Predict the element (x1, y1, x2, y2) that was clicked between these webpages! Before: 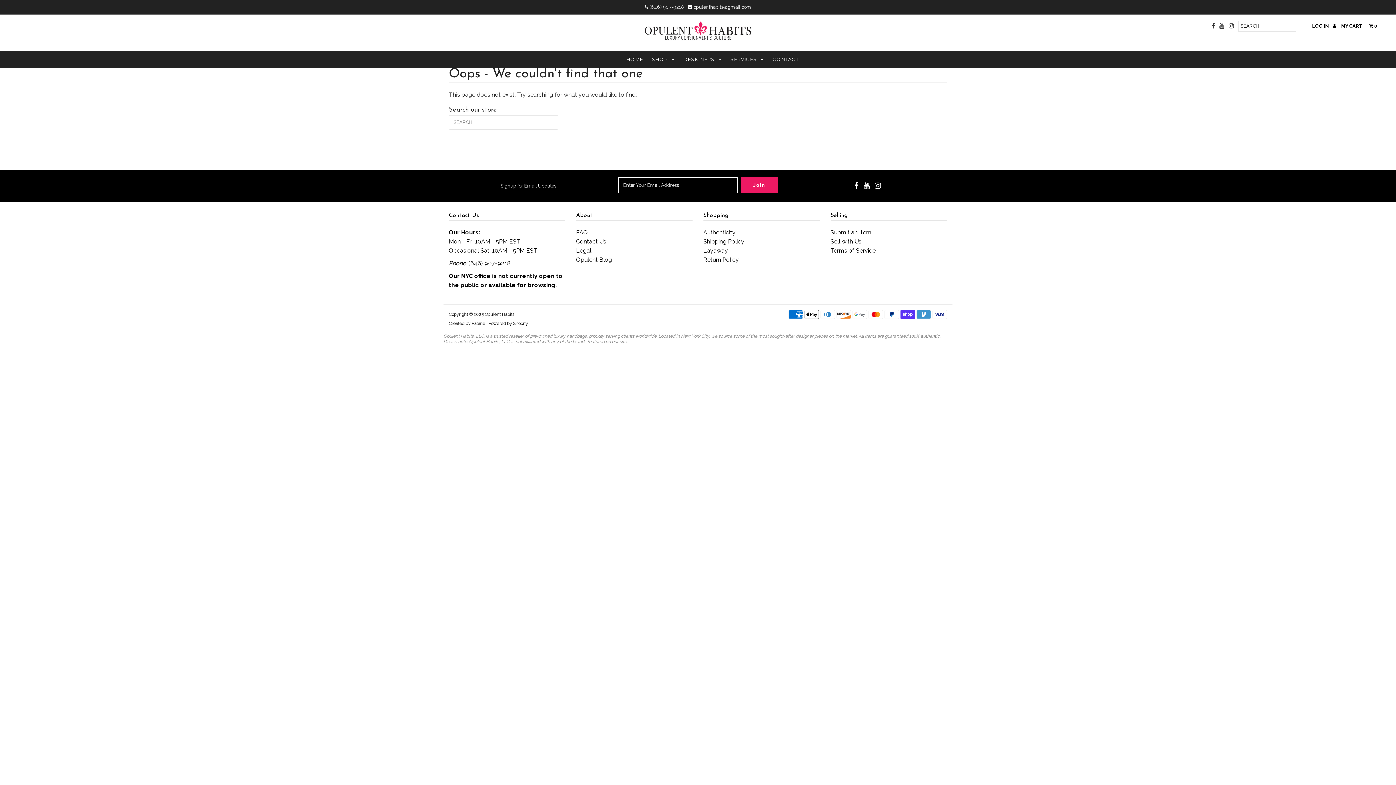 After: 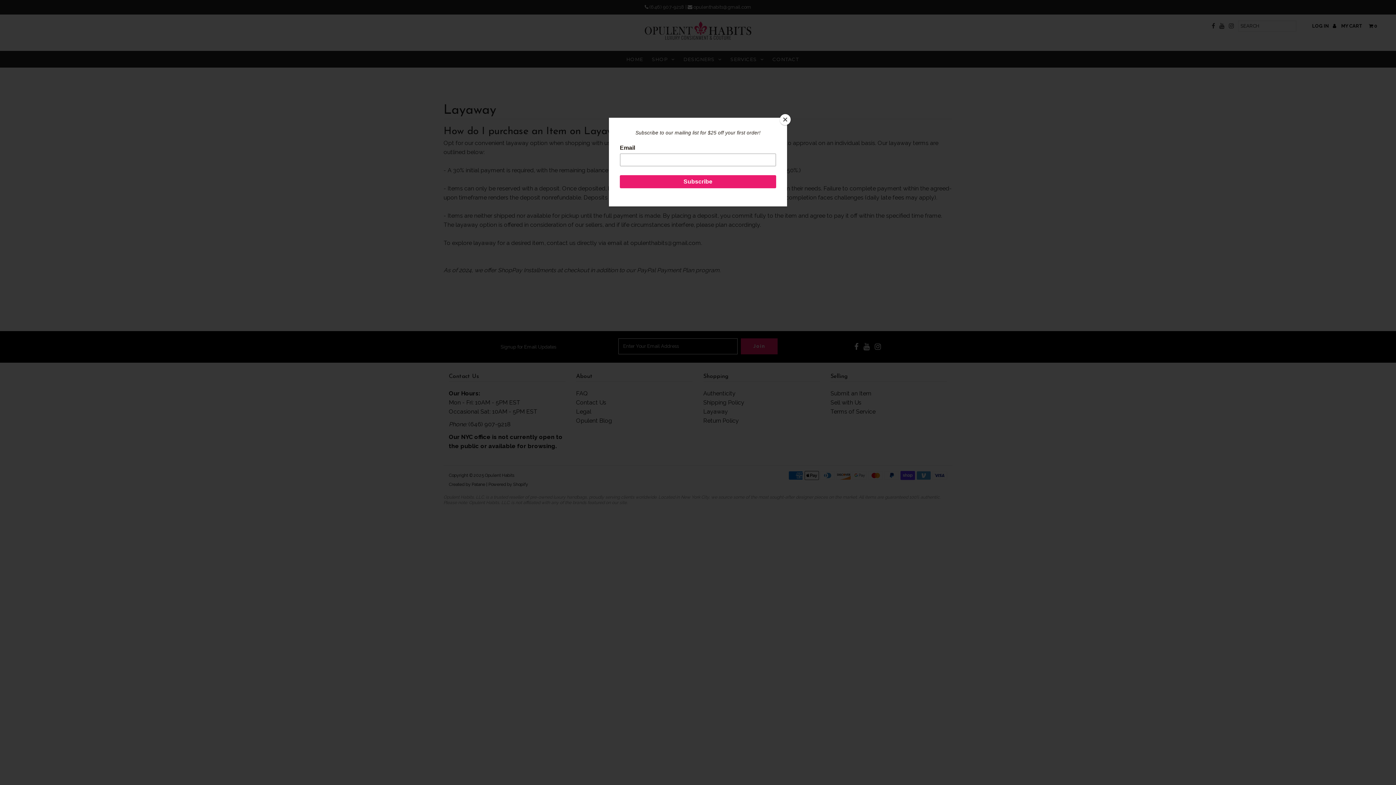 Action: label: Layaway bbox: (703, 247, 728, 254)